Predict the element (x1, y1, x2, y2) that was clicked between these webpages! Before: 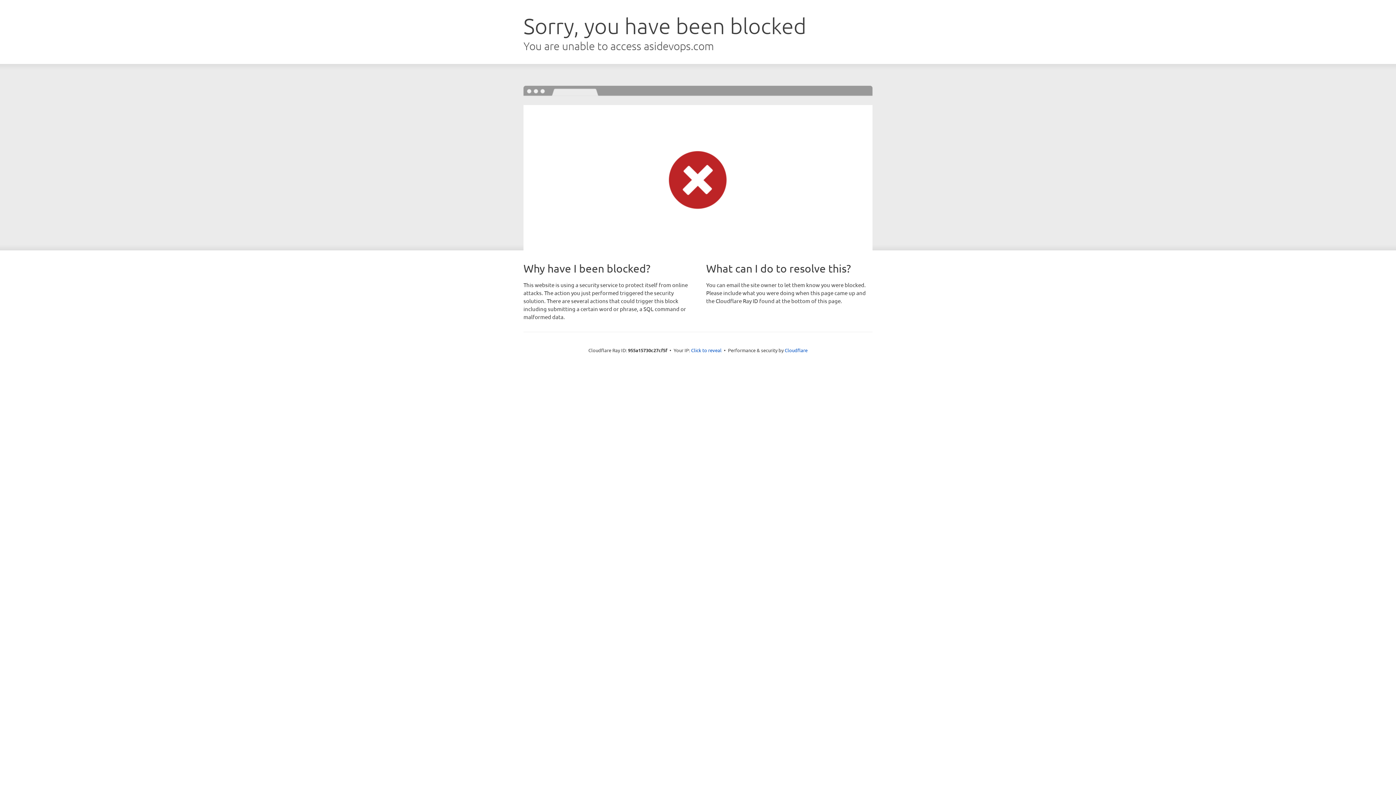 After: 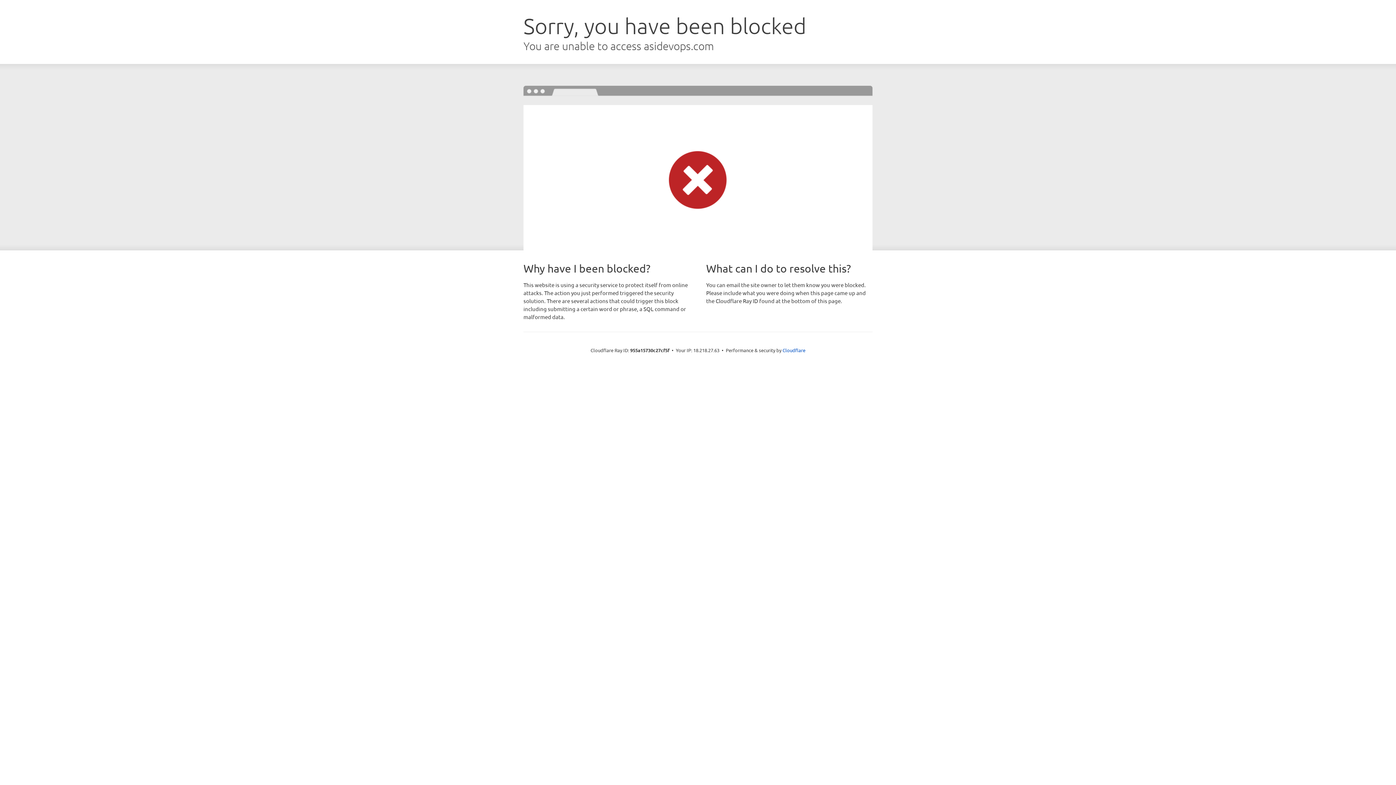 Action: label: Click to reveal bbox: (691, 346, 721, 353)